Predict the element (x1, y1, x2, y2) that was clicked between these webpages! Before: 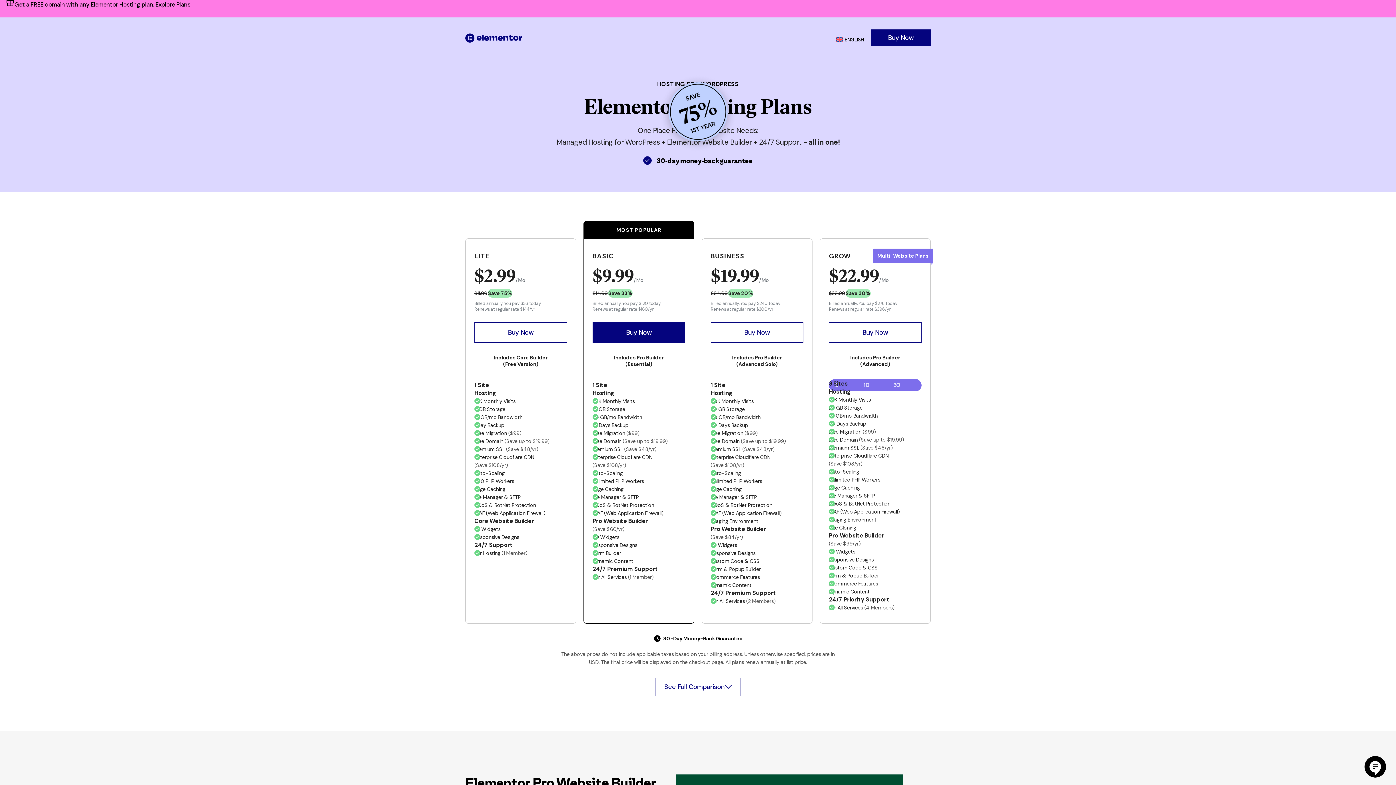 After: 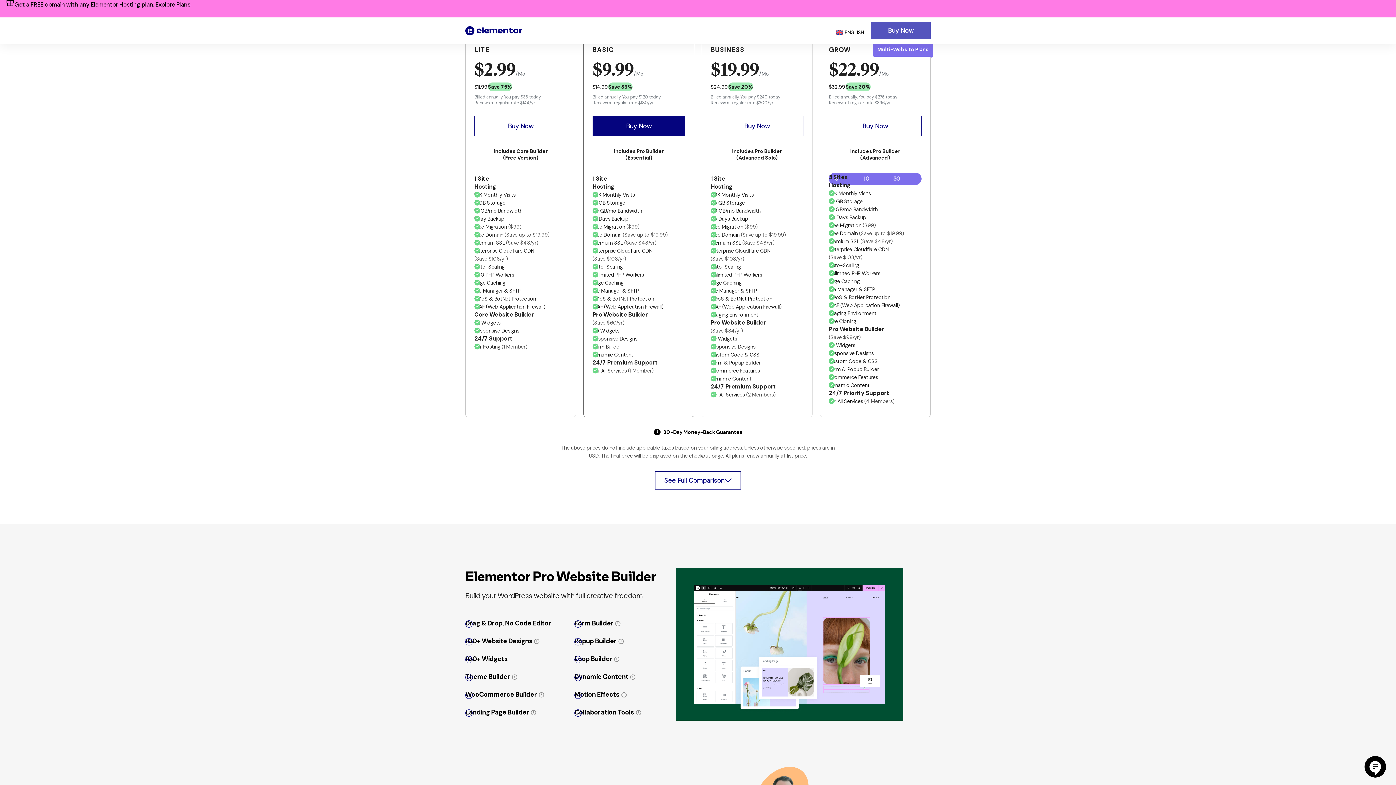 Action: label: go to plans section bbox: (871, 29, 930, 46)